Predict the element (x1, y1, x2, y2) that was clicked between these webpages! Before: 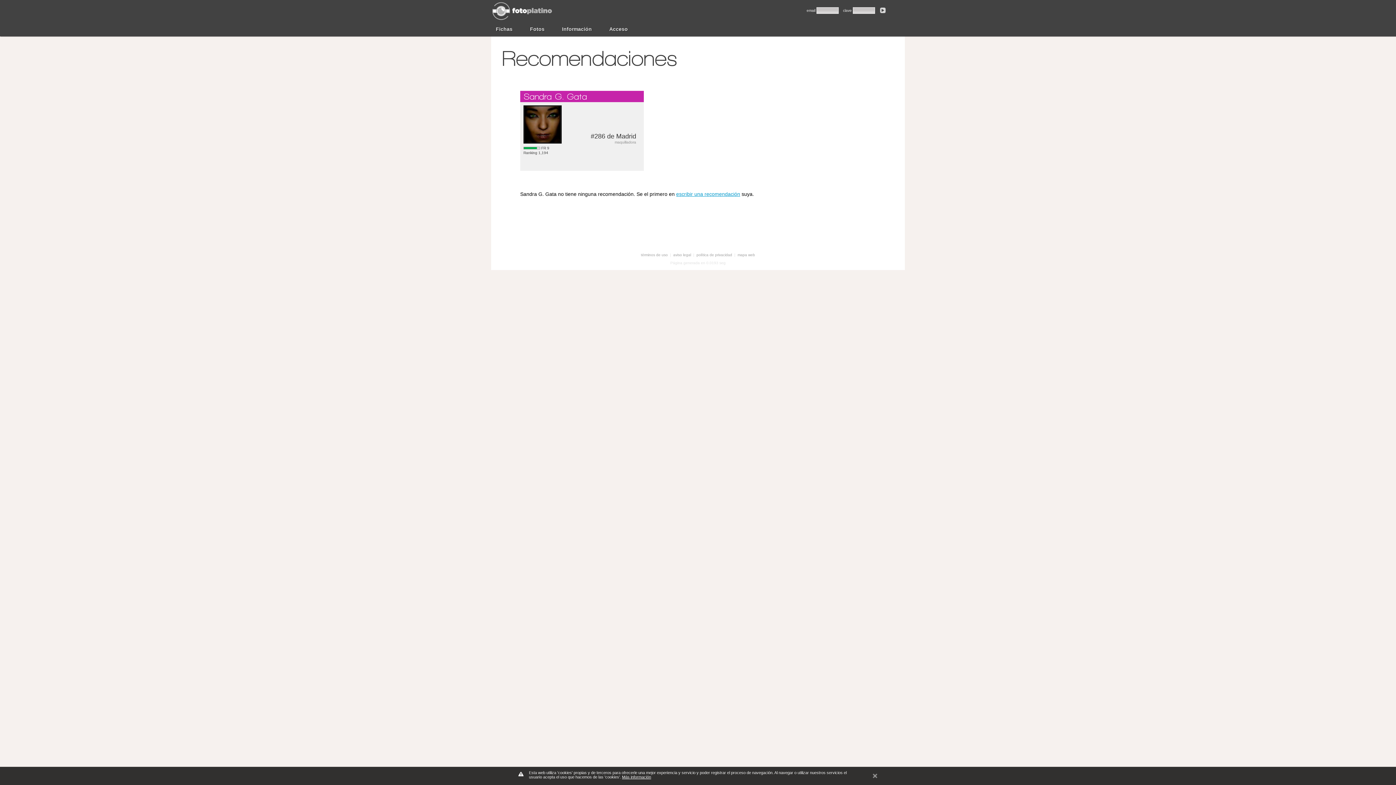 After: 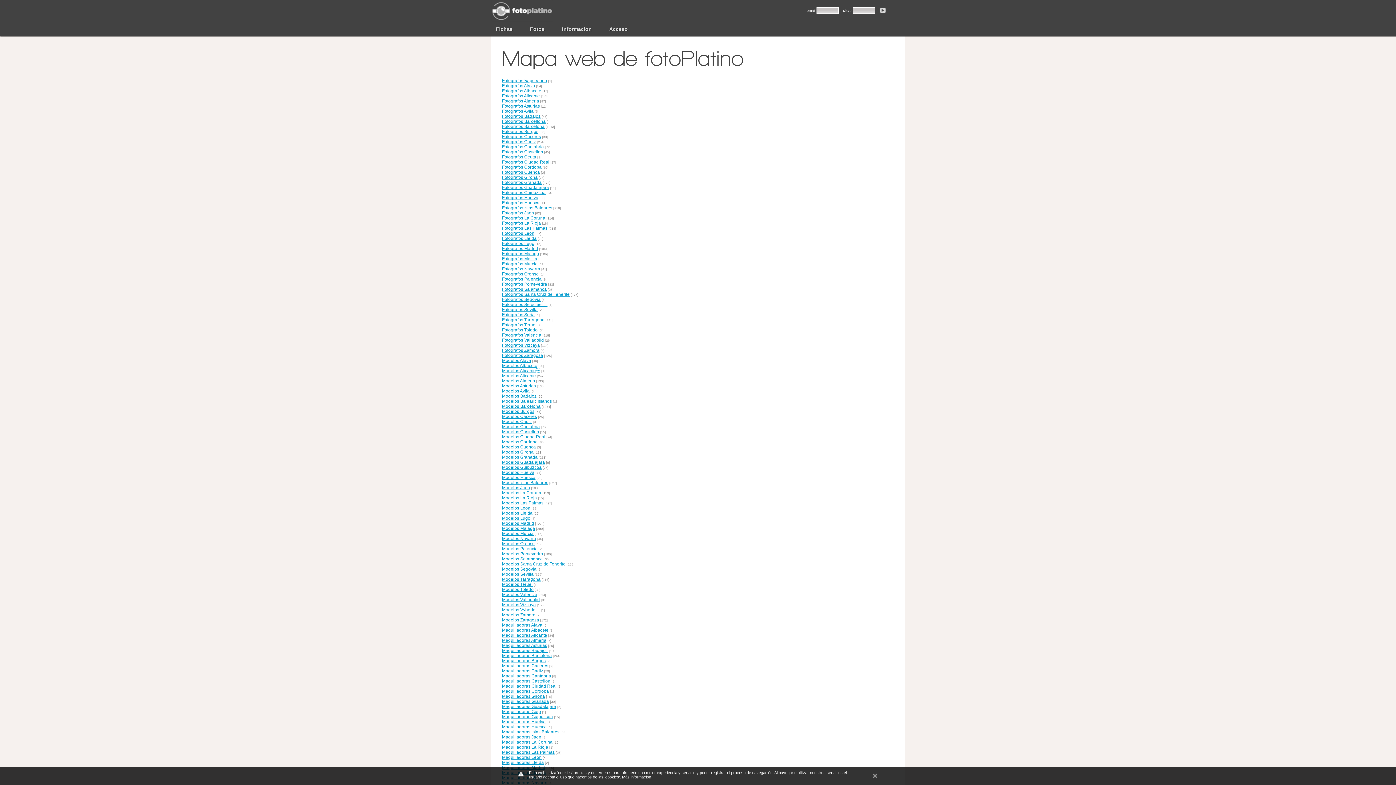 Action: bbox: (737, 253, 755, 257) label: mapa web